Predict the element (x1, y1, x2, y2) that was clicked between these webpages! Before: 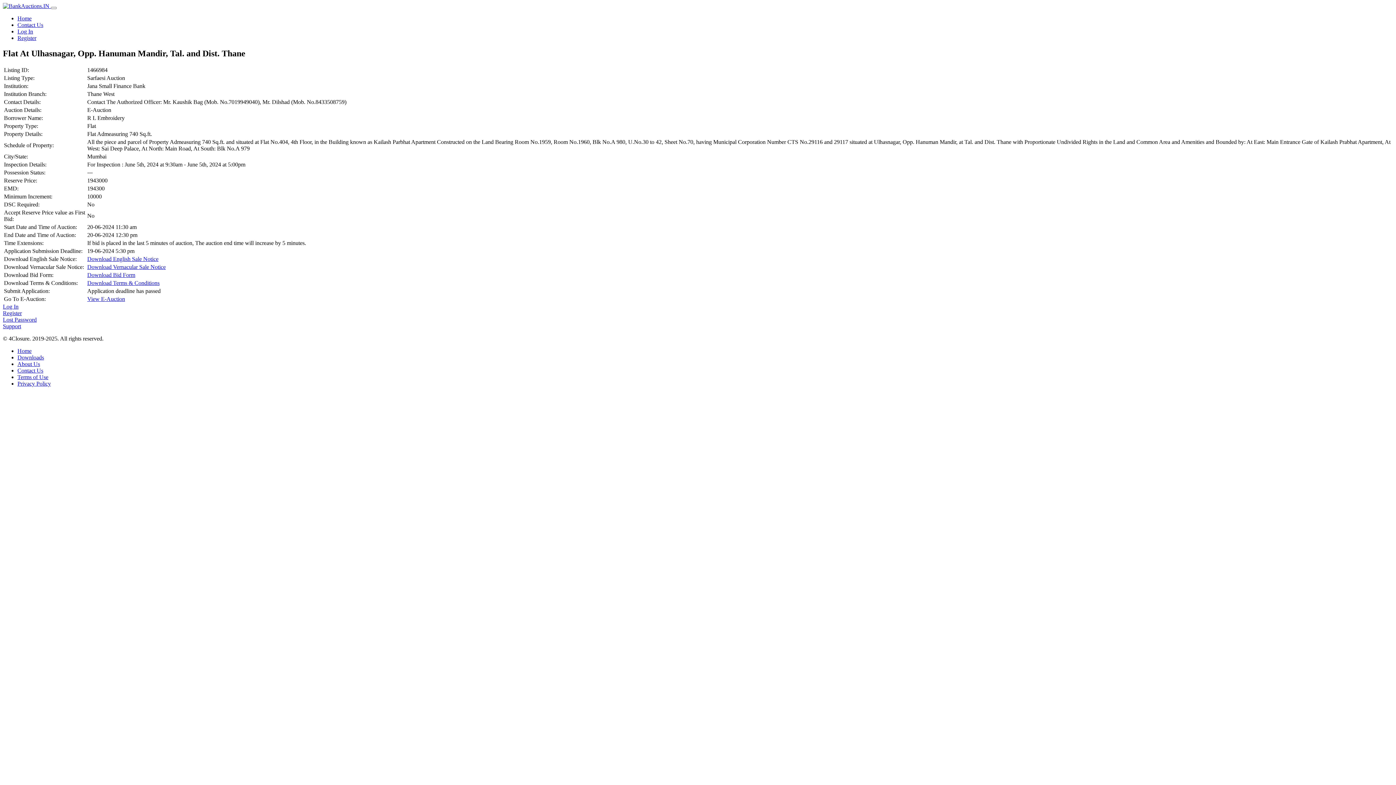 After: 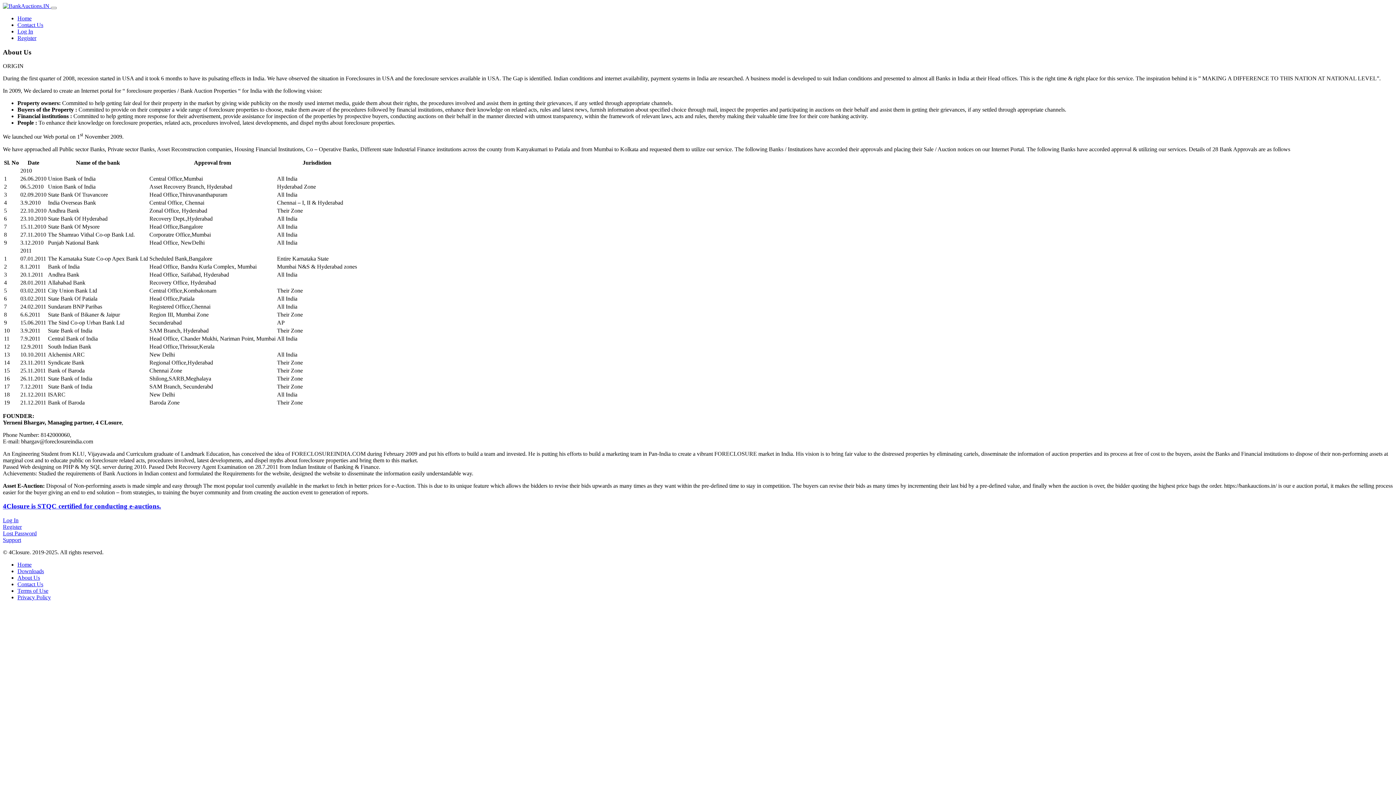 Action: bbox: (17, 361, 40, 367) label: About Us